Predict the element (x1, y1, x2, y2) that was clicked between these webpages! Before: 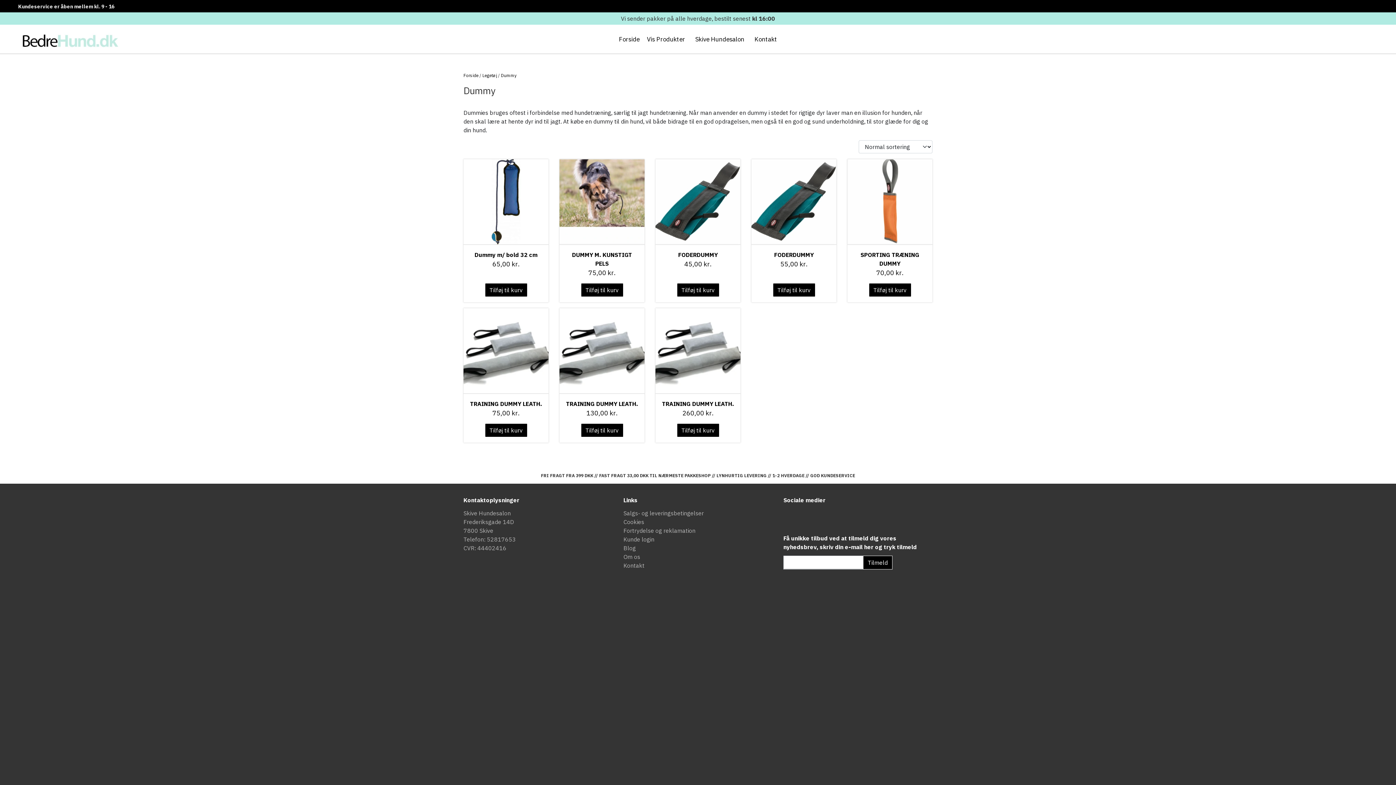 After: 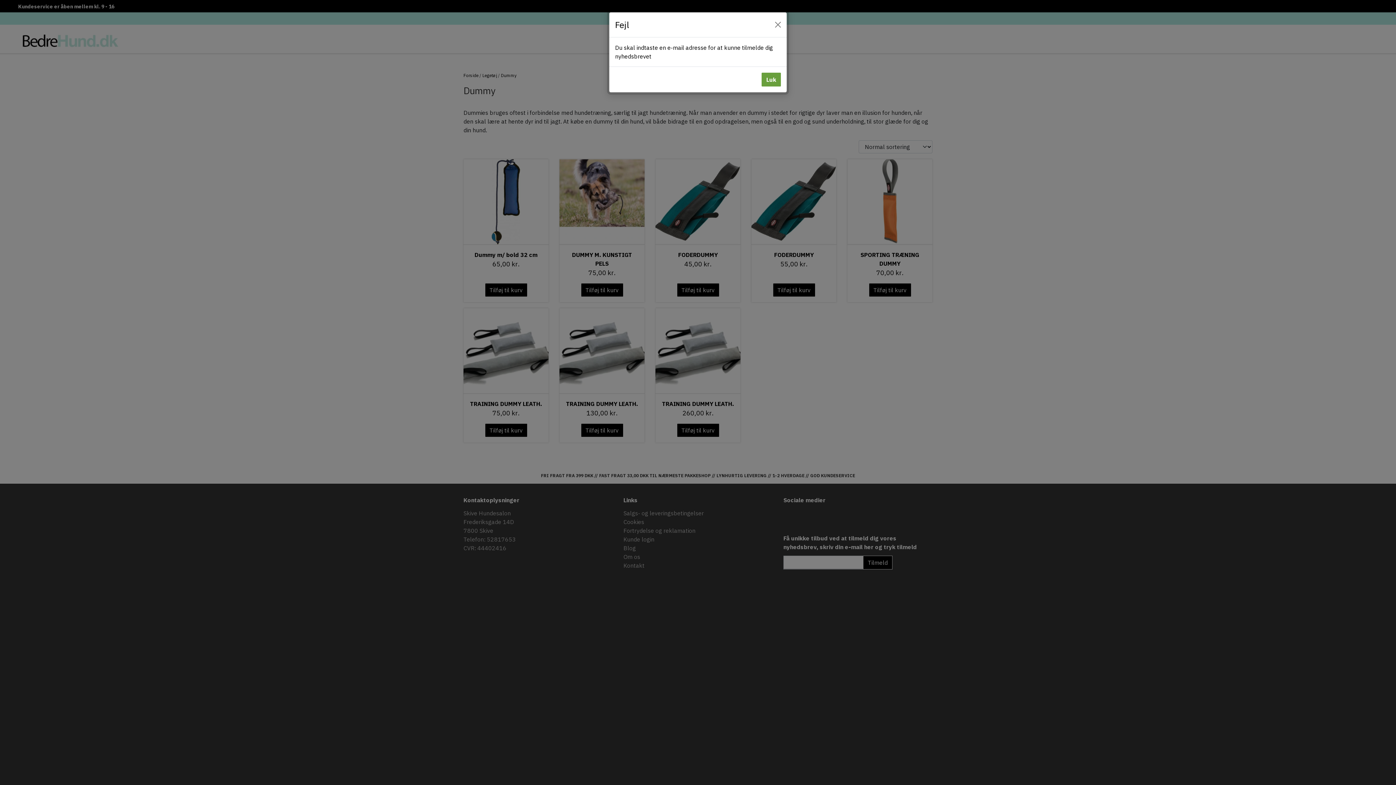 Action: bbox: (863, 555, 892, 569) label: Tilmeld